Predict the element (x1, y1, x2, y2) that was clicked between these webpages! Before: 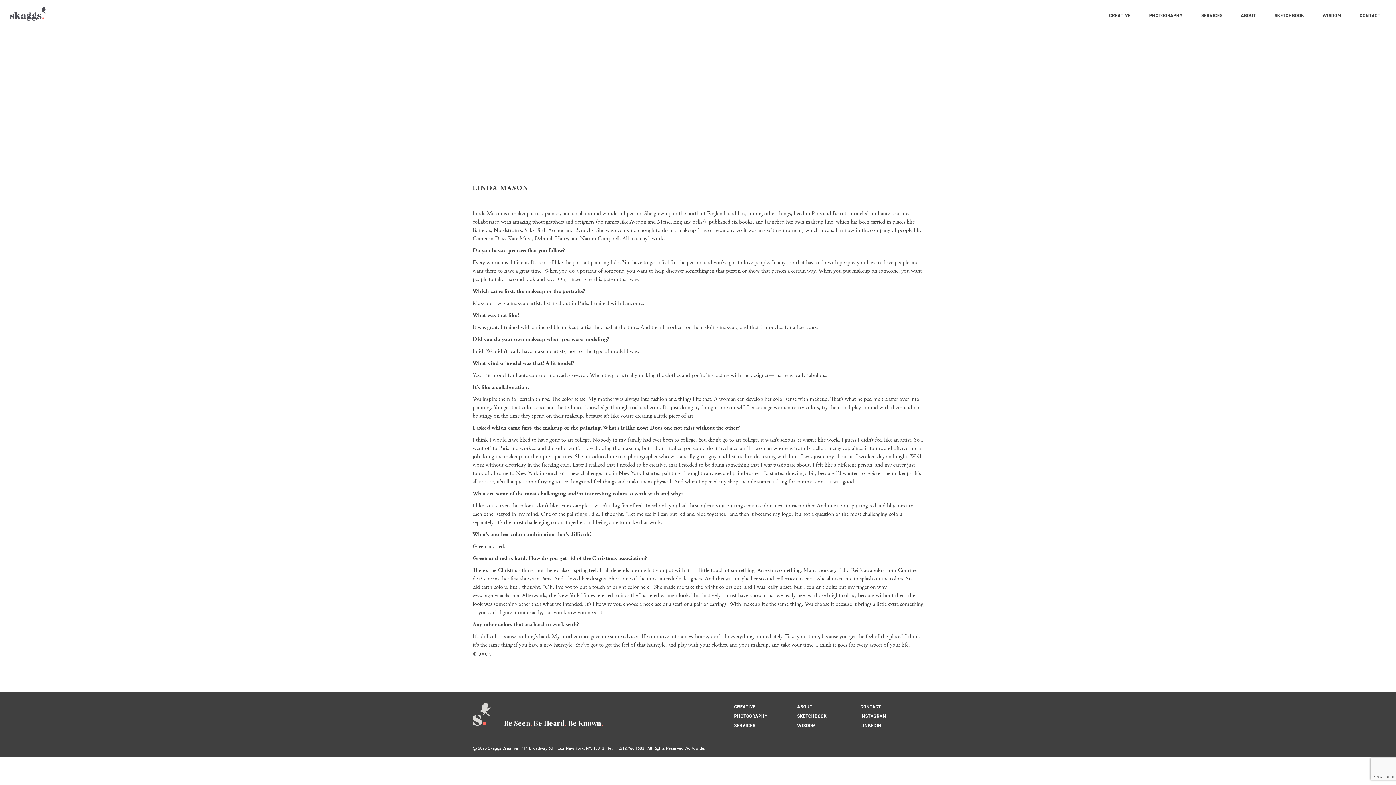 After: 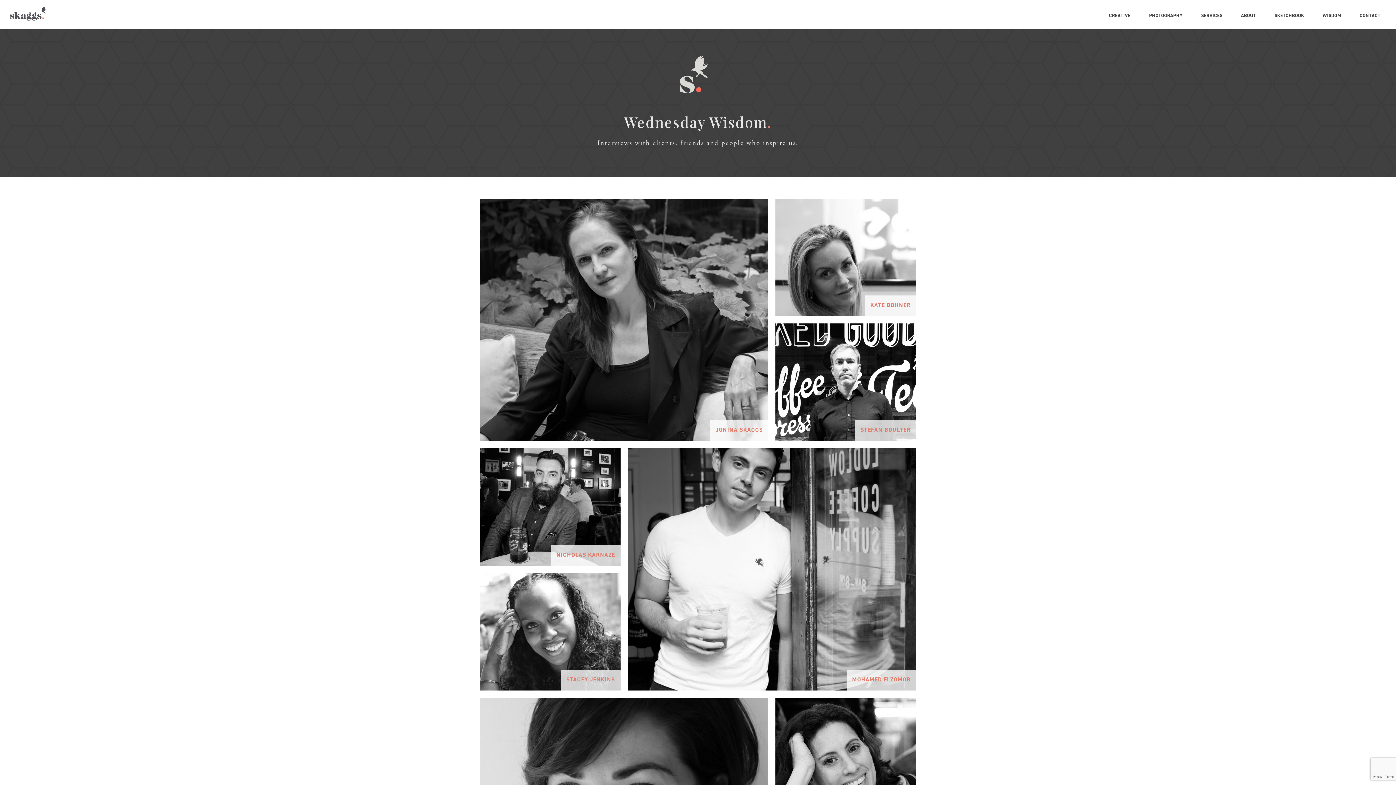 Action: label: WISDOM bbox: (797, 722, 815, 729)